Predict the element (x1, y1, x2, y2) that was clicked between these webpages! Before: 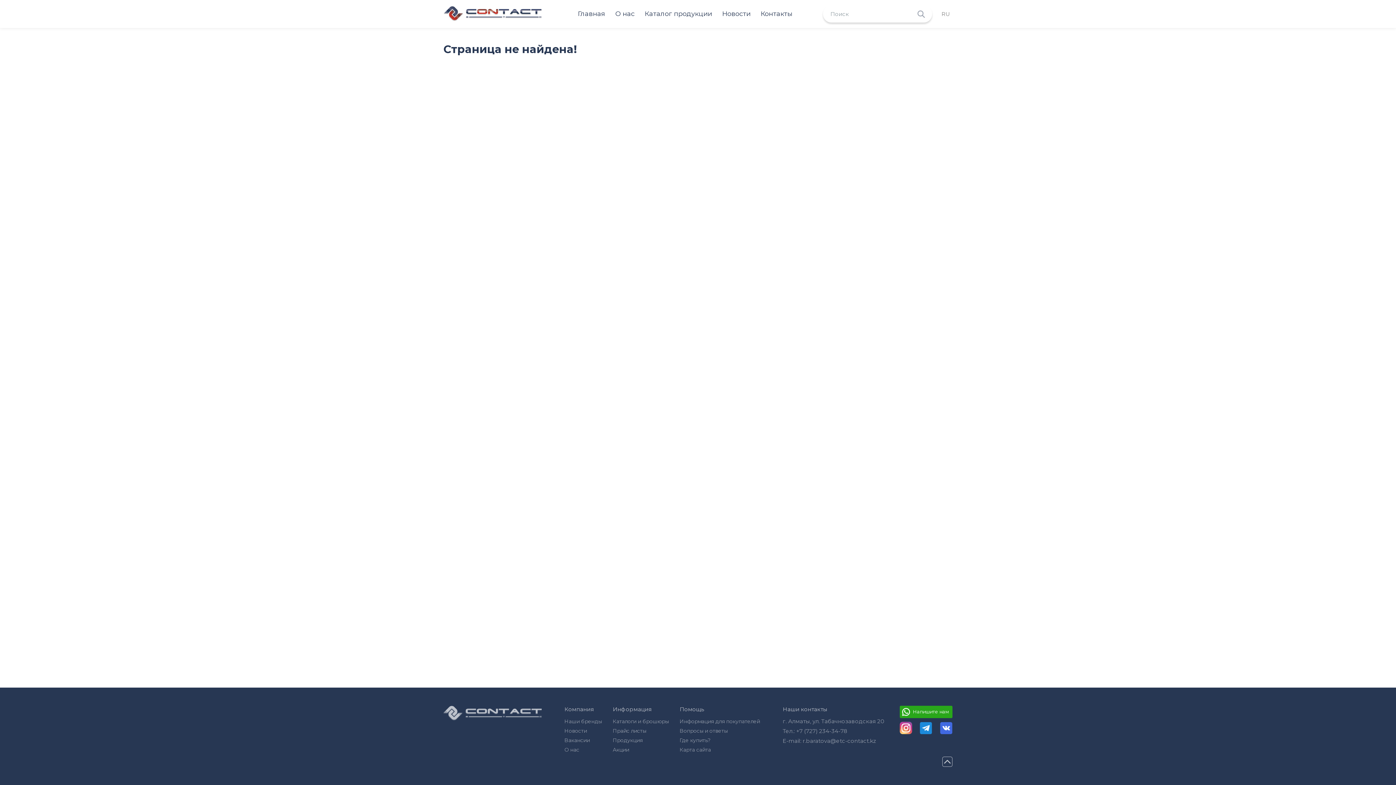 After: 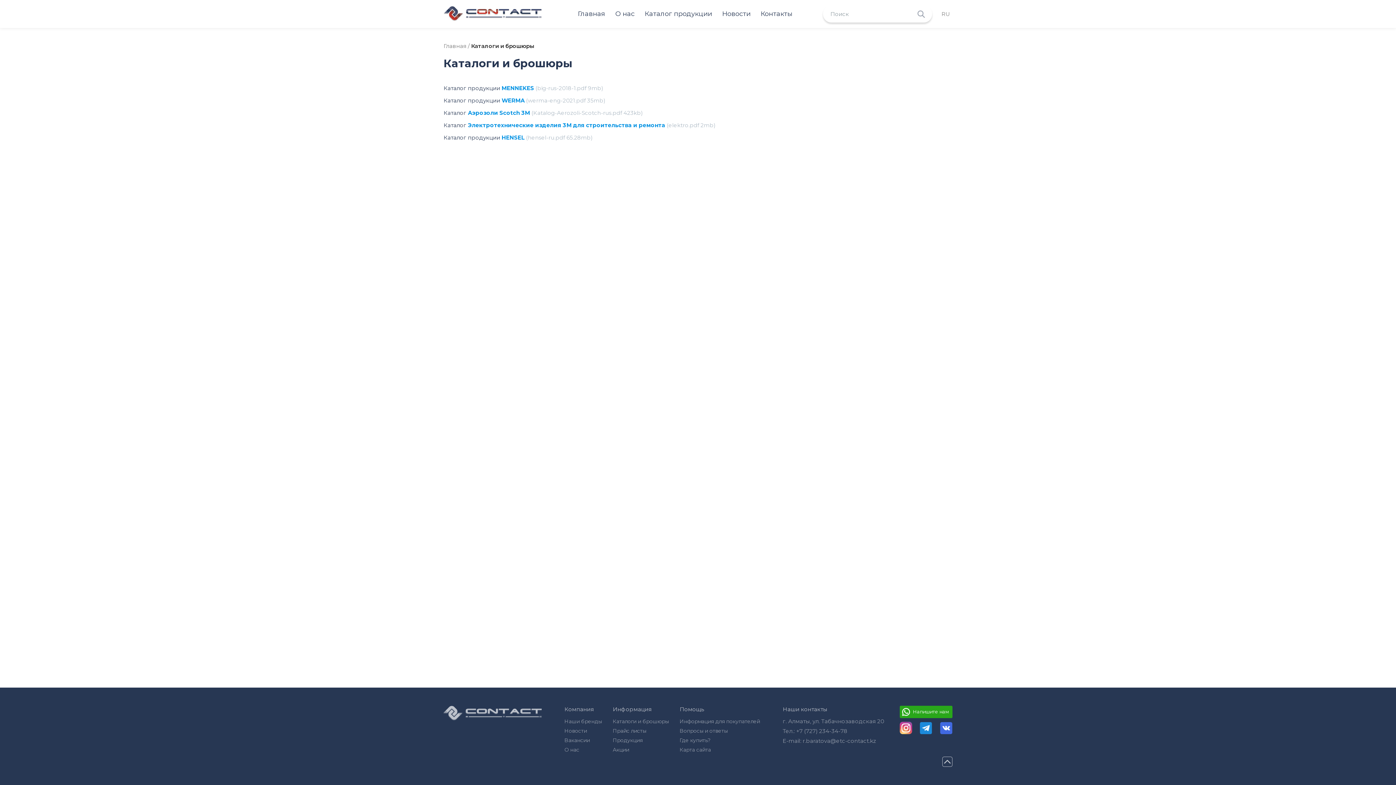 Action: label: Каталоги и брошюры bbox: (612, 718, 668, 725)